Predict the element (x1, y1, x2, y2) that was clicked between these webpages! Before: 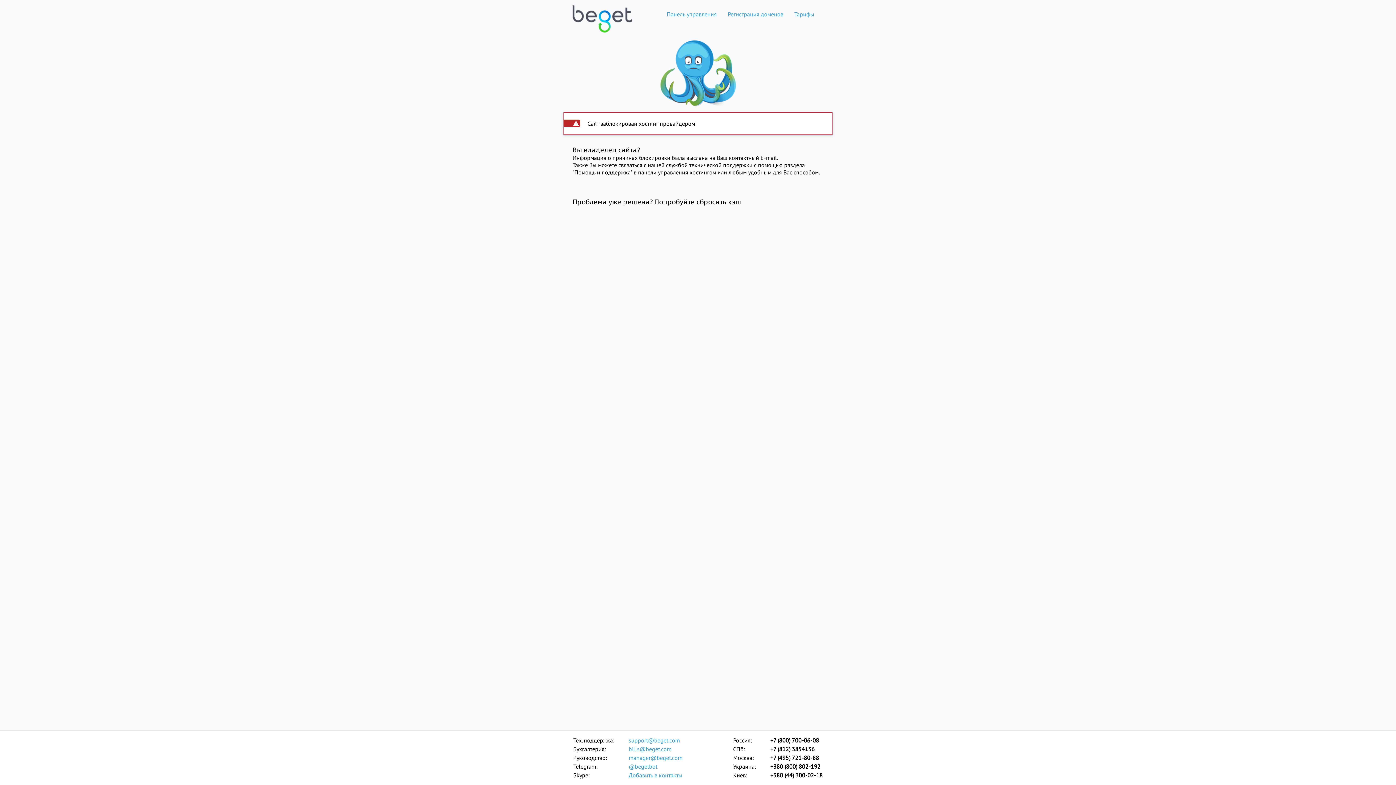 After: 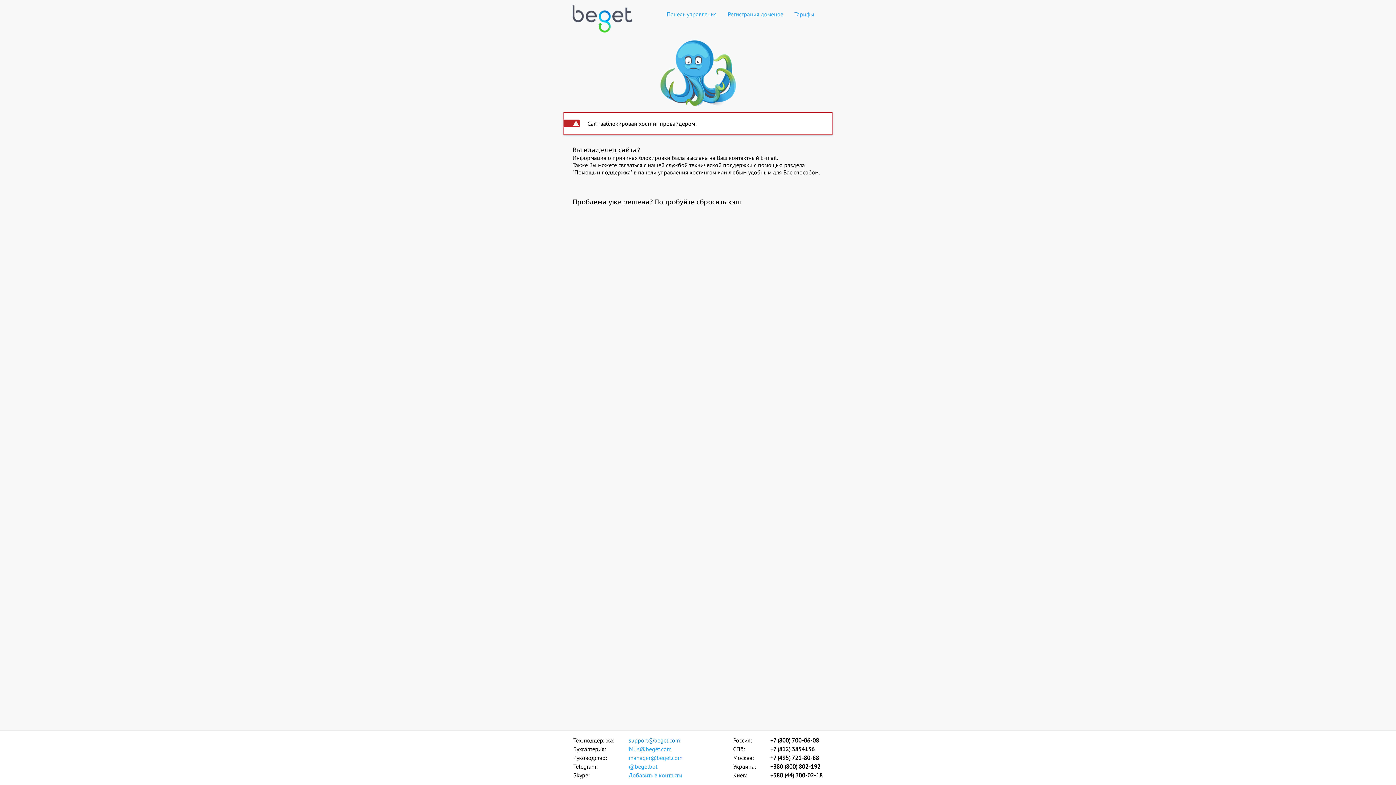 Action: bbox: (628, 736, 683, 745) label: support@beget.com